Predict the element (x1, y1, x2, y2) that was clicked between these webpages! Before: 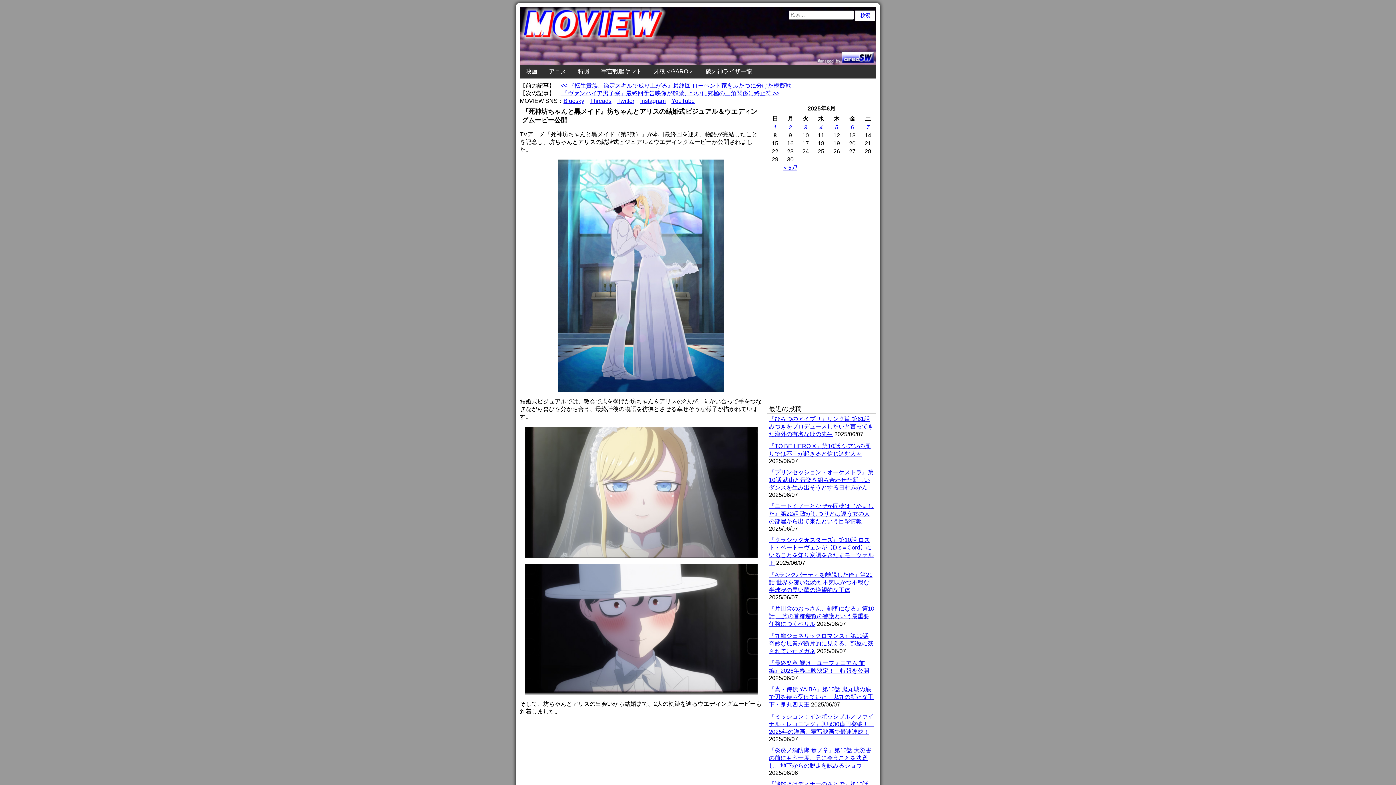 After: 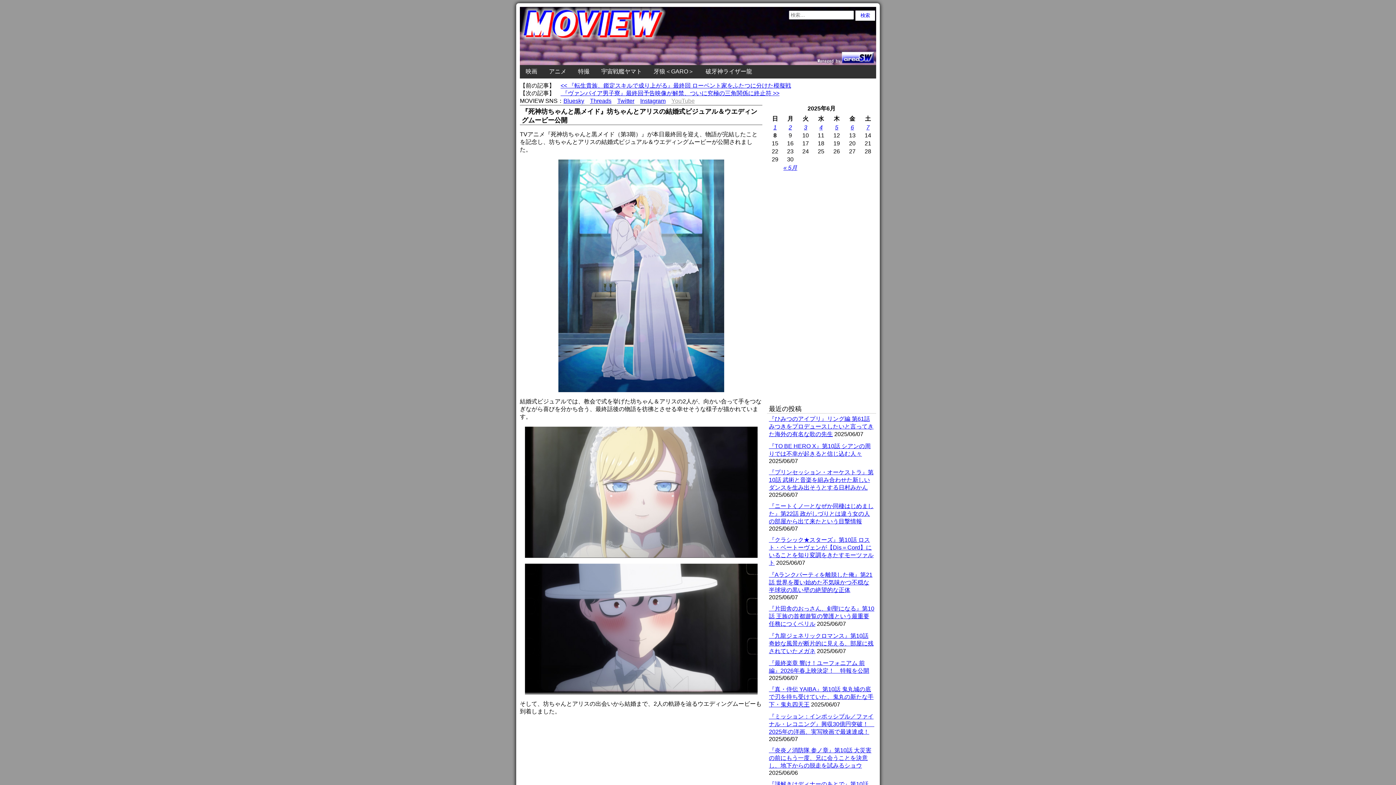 Action: bbox: (671, 97, 694, 104) label: YouTube